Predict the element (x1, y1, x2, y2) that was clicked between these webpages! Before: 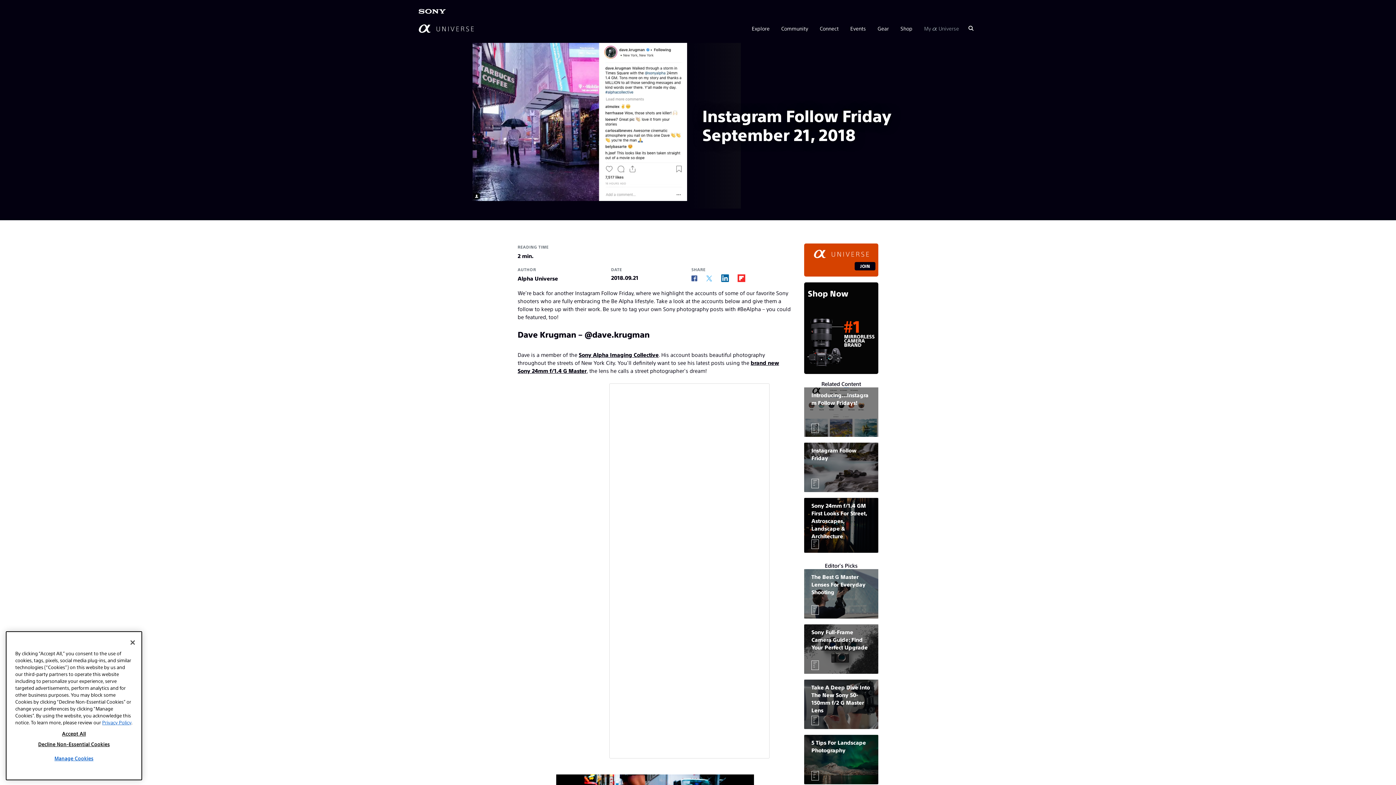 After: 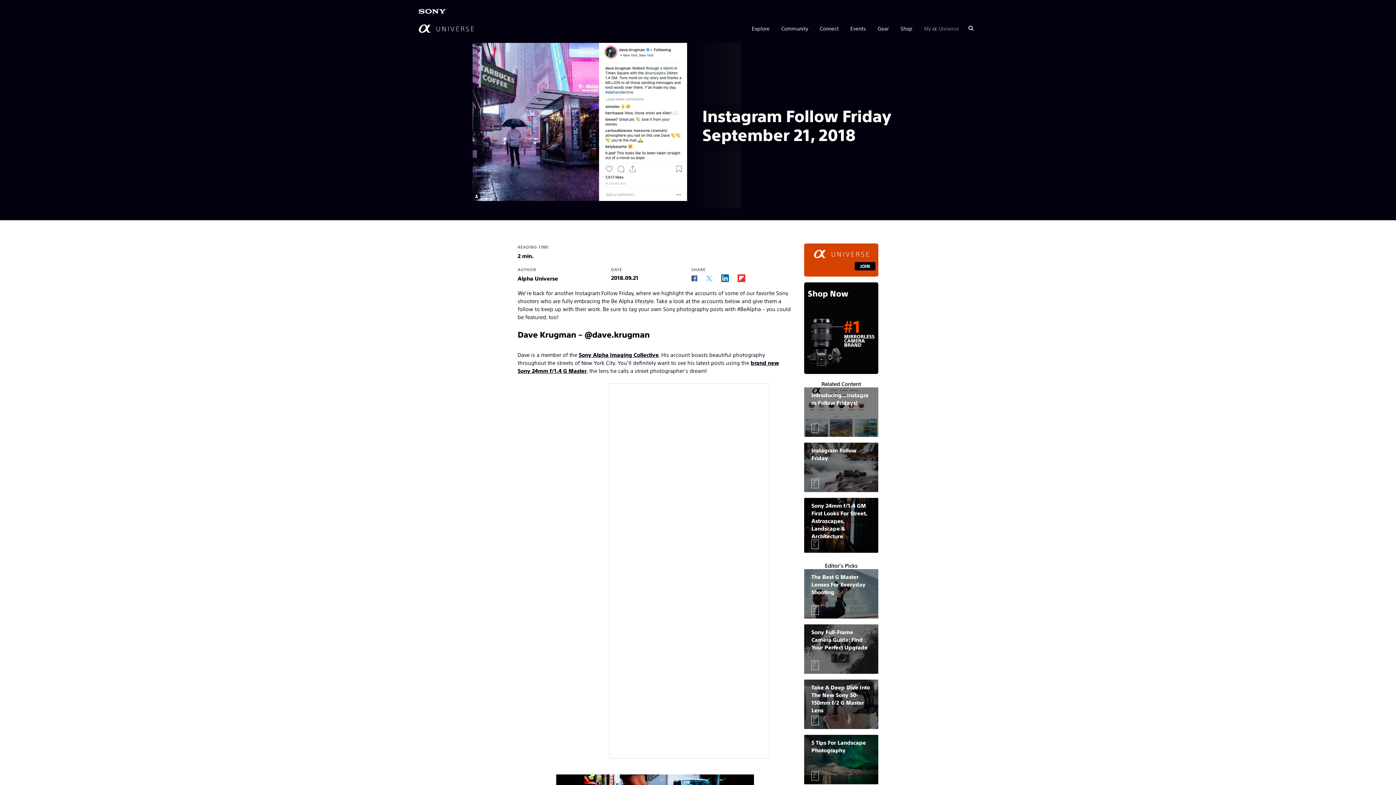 Action: label: Gear bbox: (877, 21, 889, 35)